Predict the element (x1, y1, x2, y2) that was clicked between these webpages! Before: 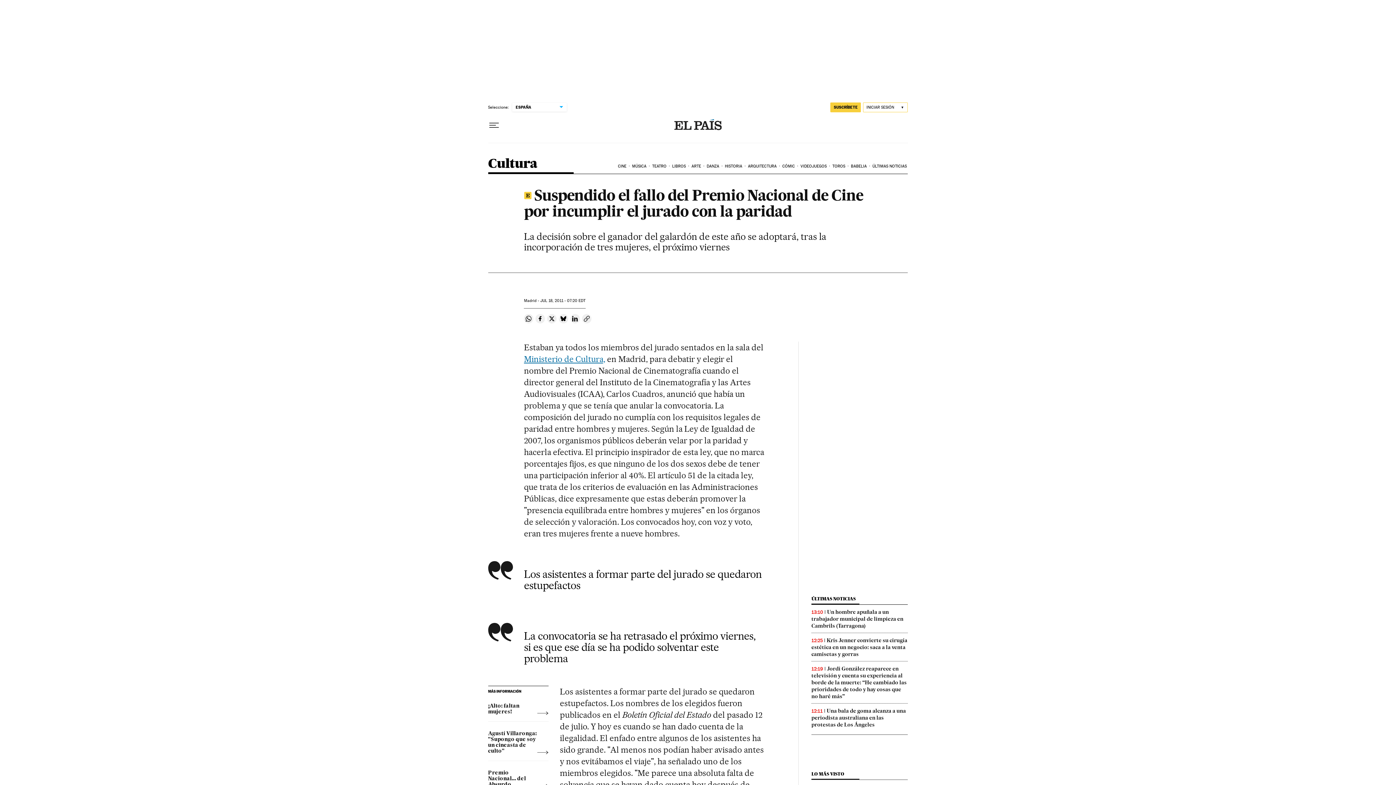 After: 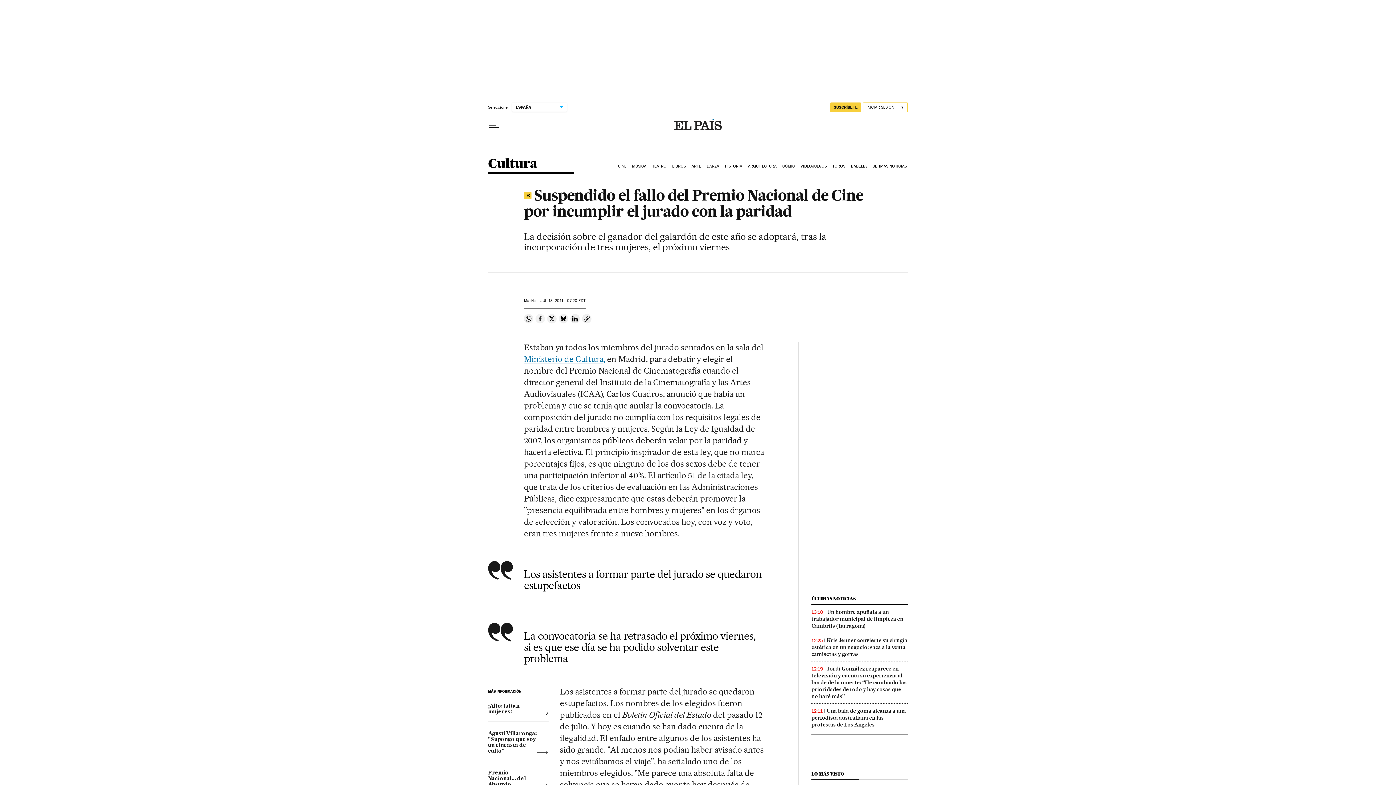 Action: label: Compartir en Facebook bbox: (535, 314, 545, 323)